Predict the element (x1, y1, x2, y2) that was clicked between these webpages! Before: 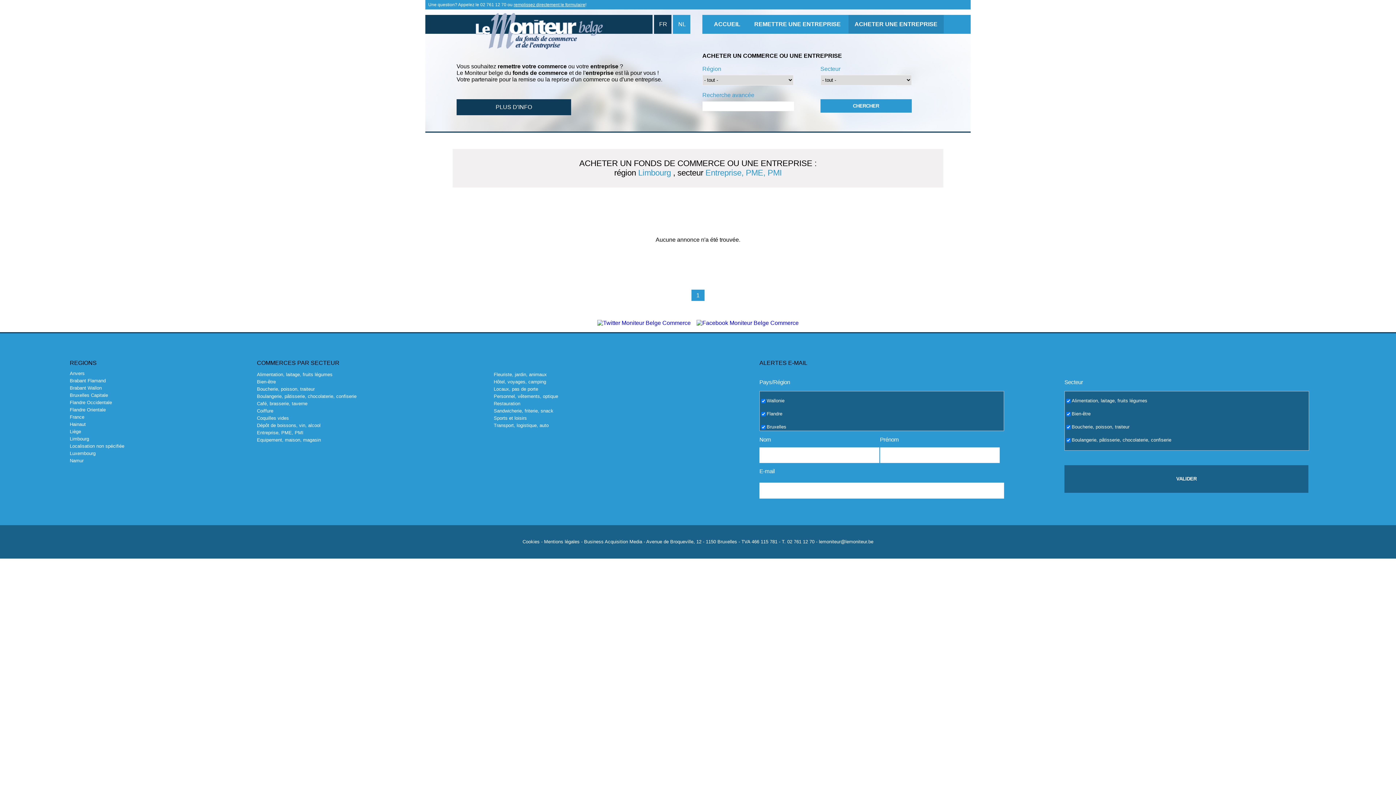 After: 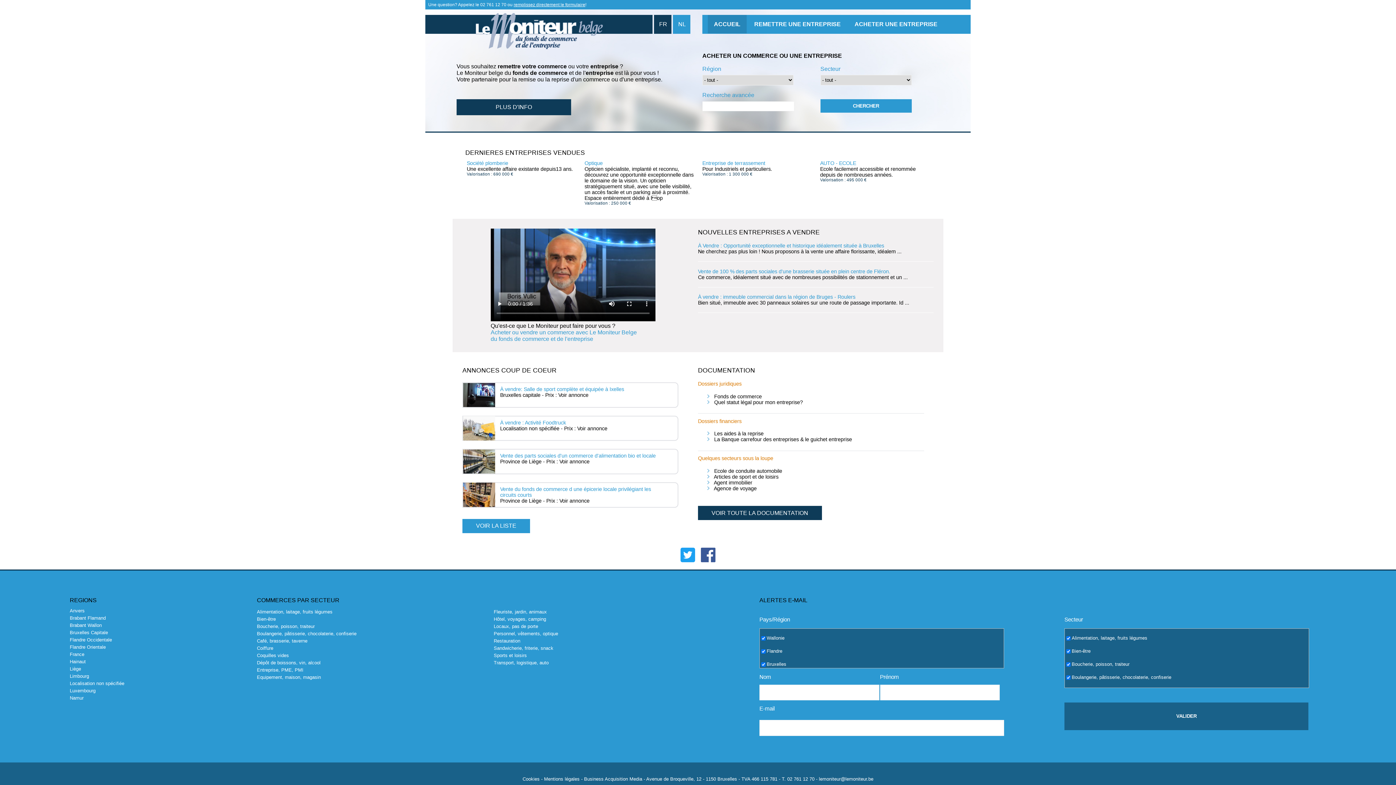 Action: bbox: (471, 45, 606, 51)